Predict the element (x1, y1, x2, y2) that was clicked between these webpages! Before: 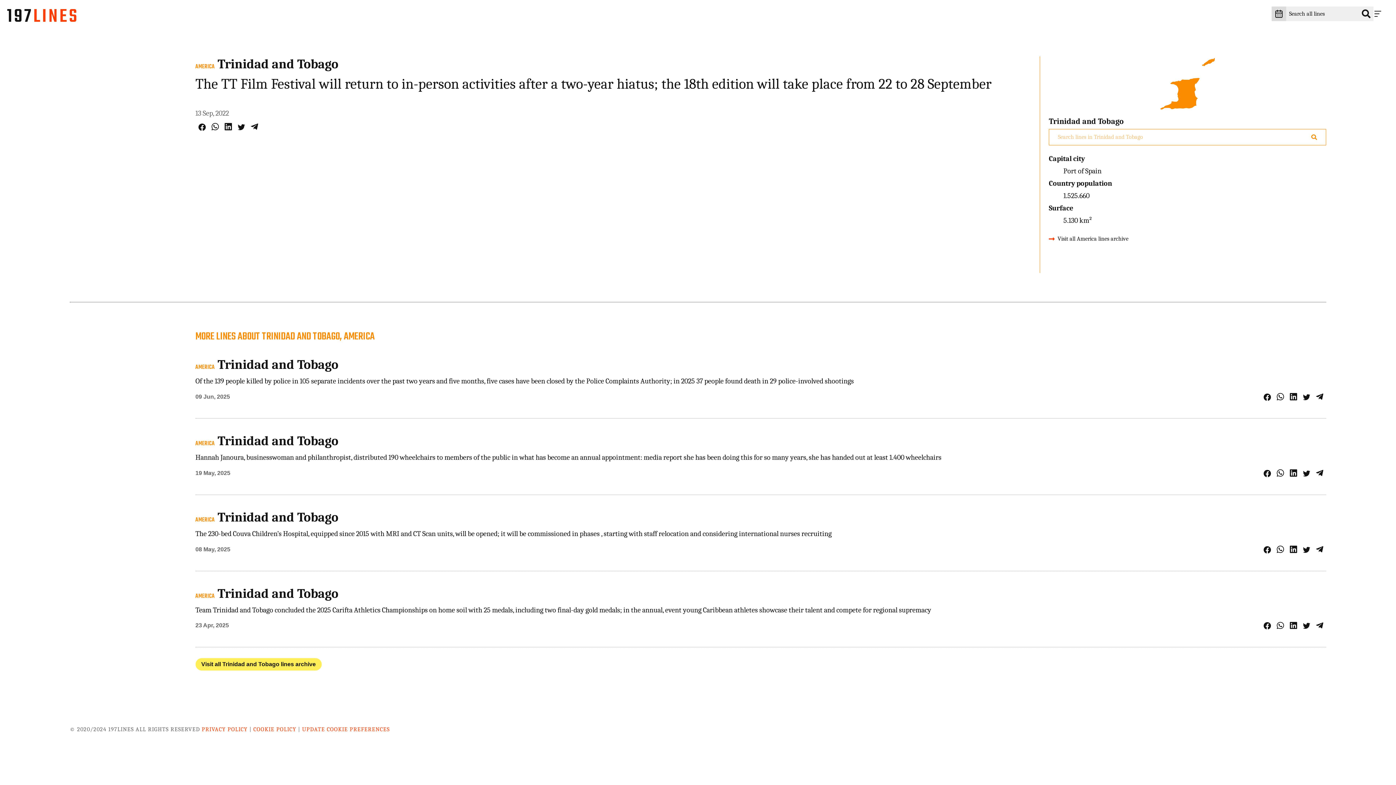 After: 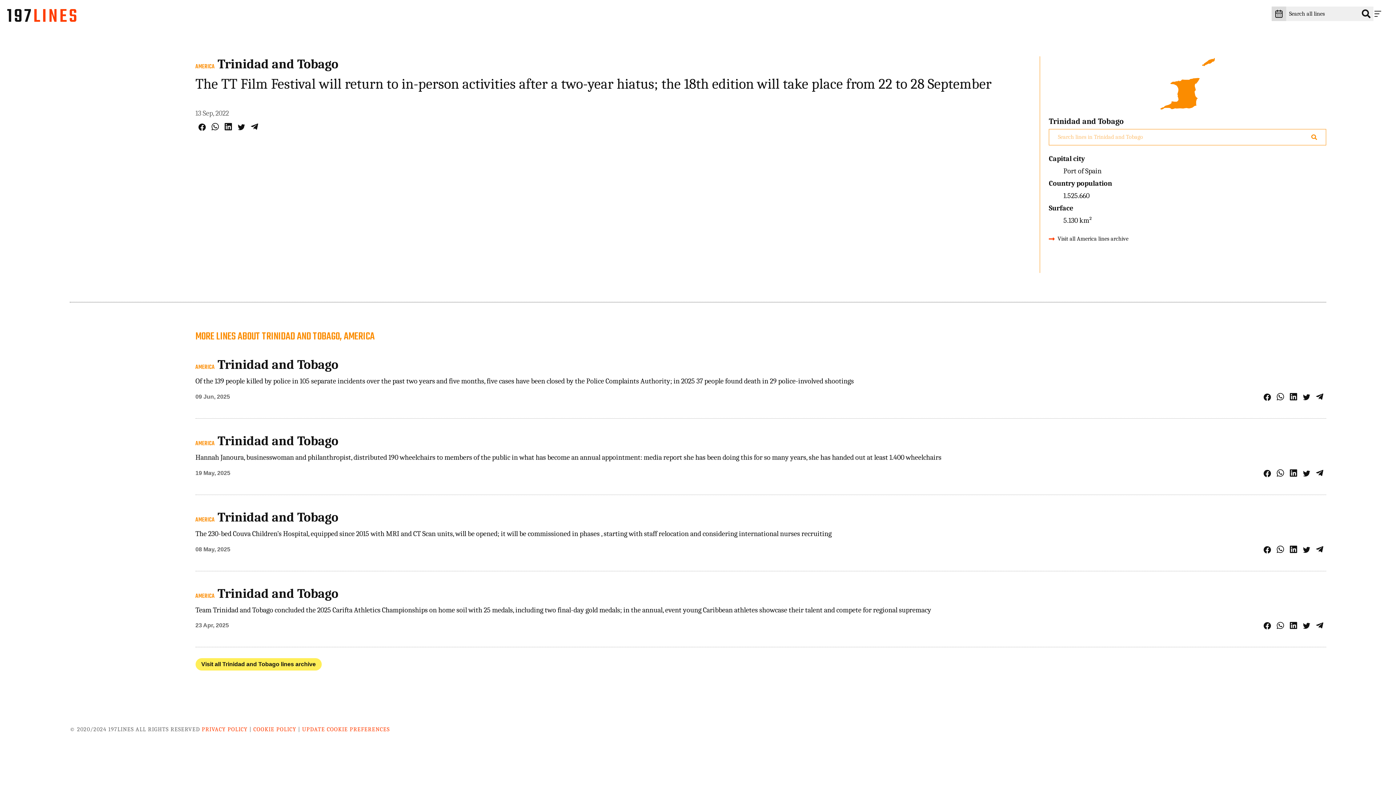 Action: label: Share on Whatsapp bbox: (211, 122, 218, 130)